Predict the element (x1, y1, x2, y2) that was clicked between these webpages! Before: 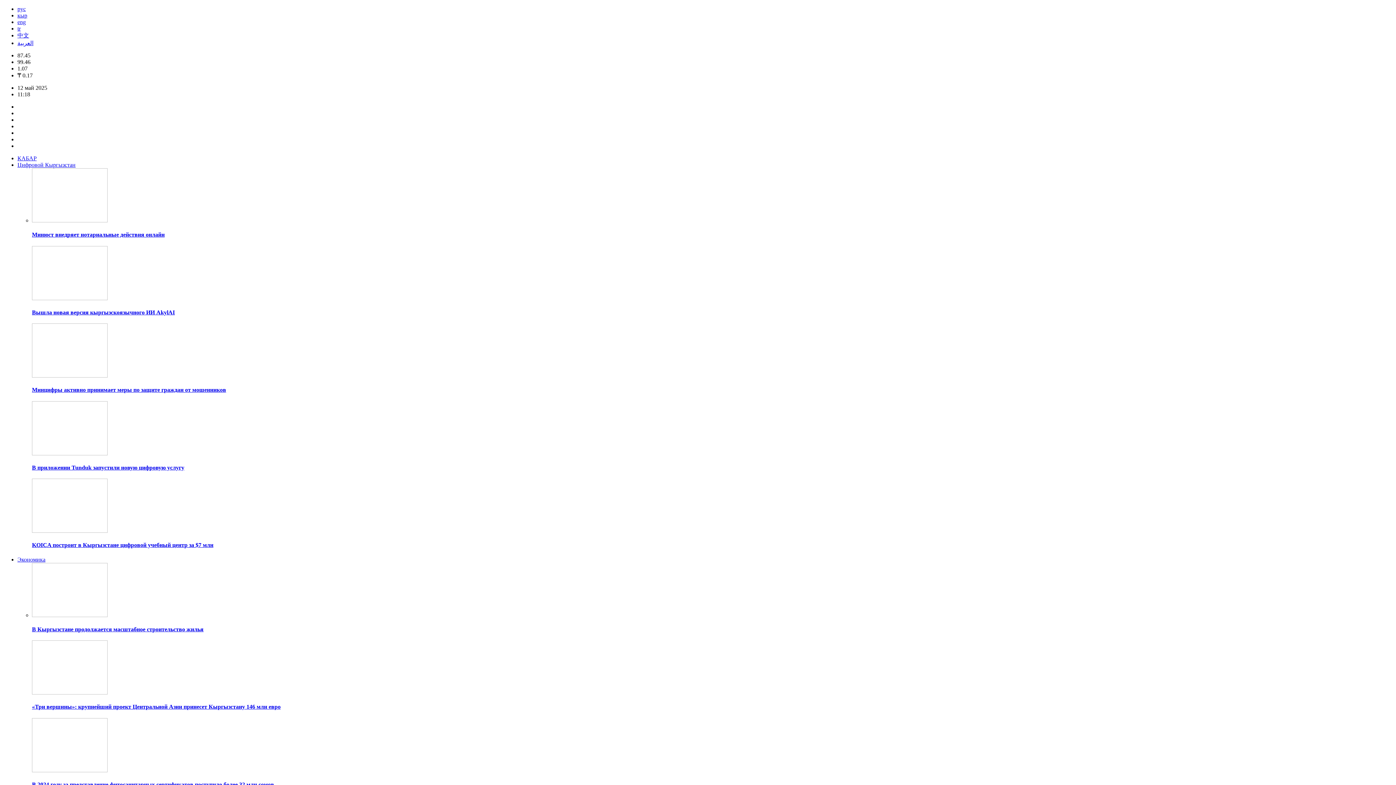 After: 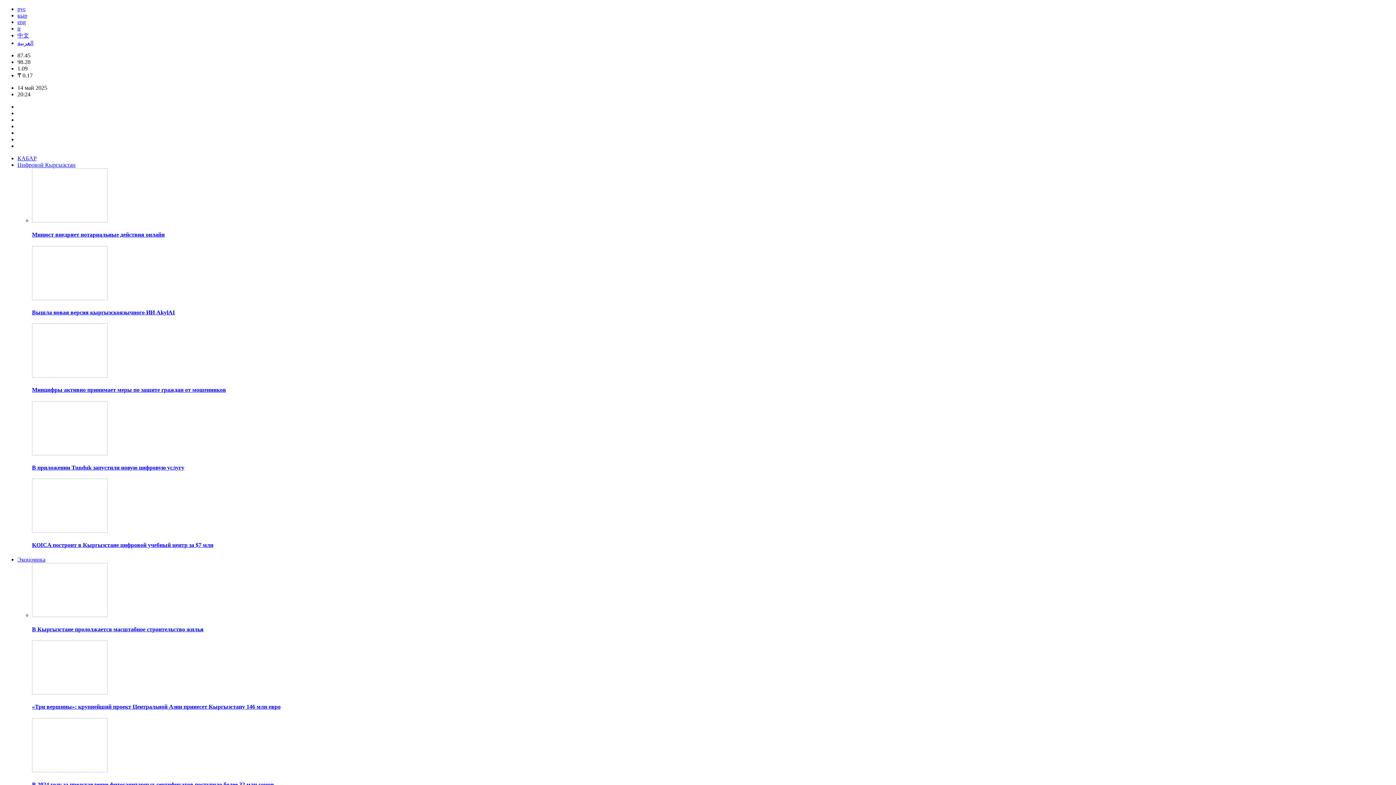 Action: bbox: (32, 450, 107, 456)